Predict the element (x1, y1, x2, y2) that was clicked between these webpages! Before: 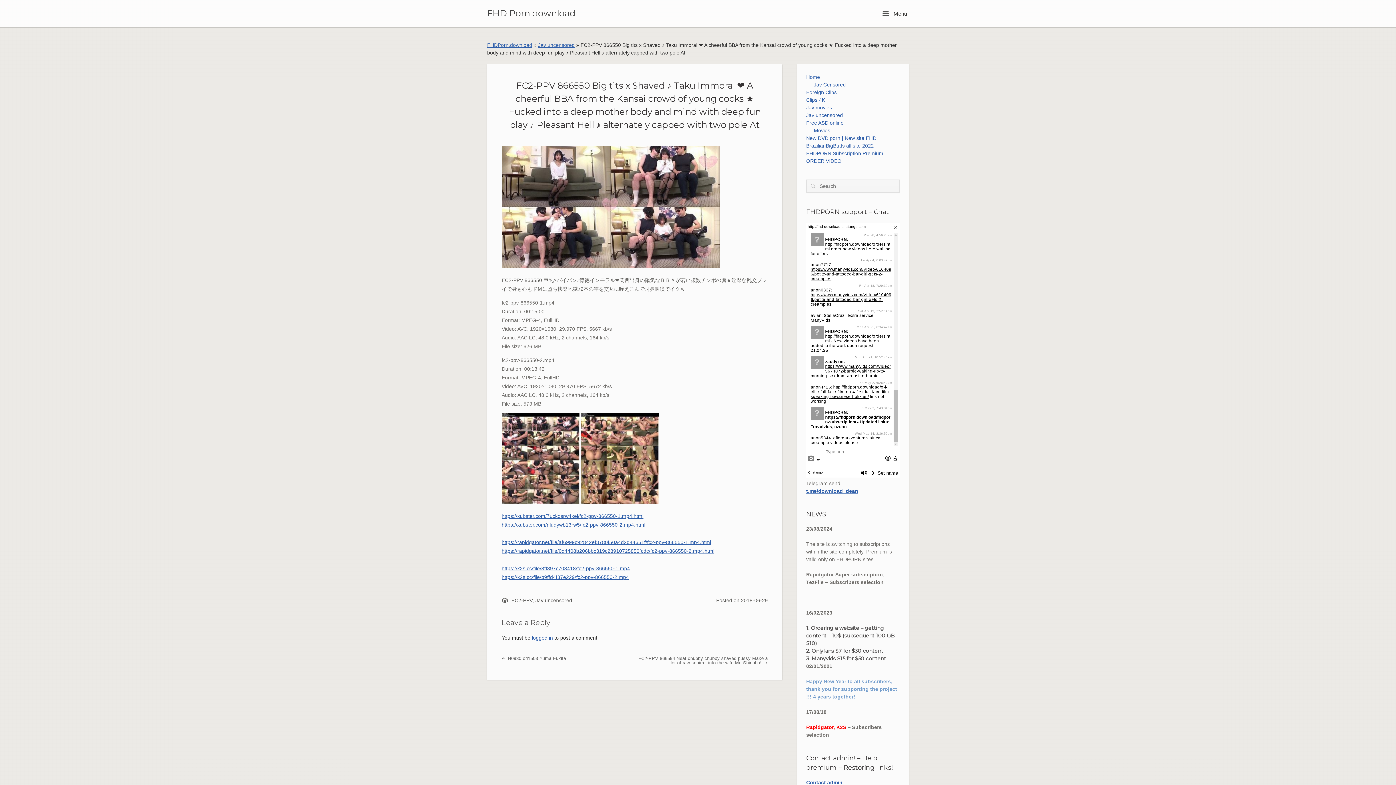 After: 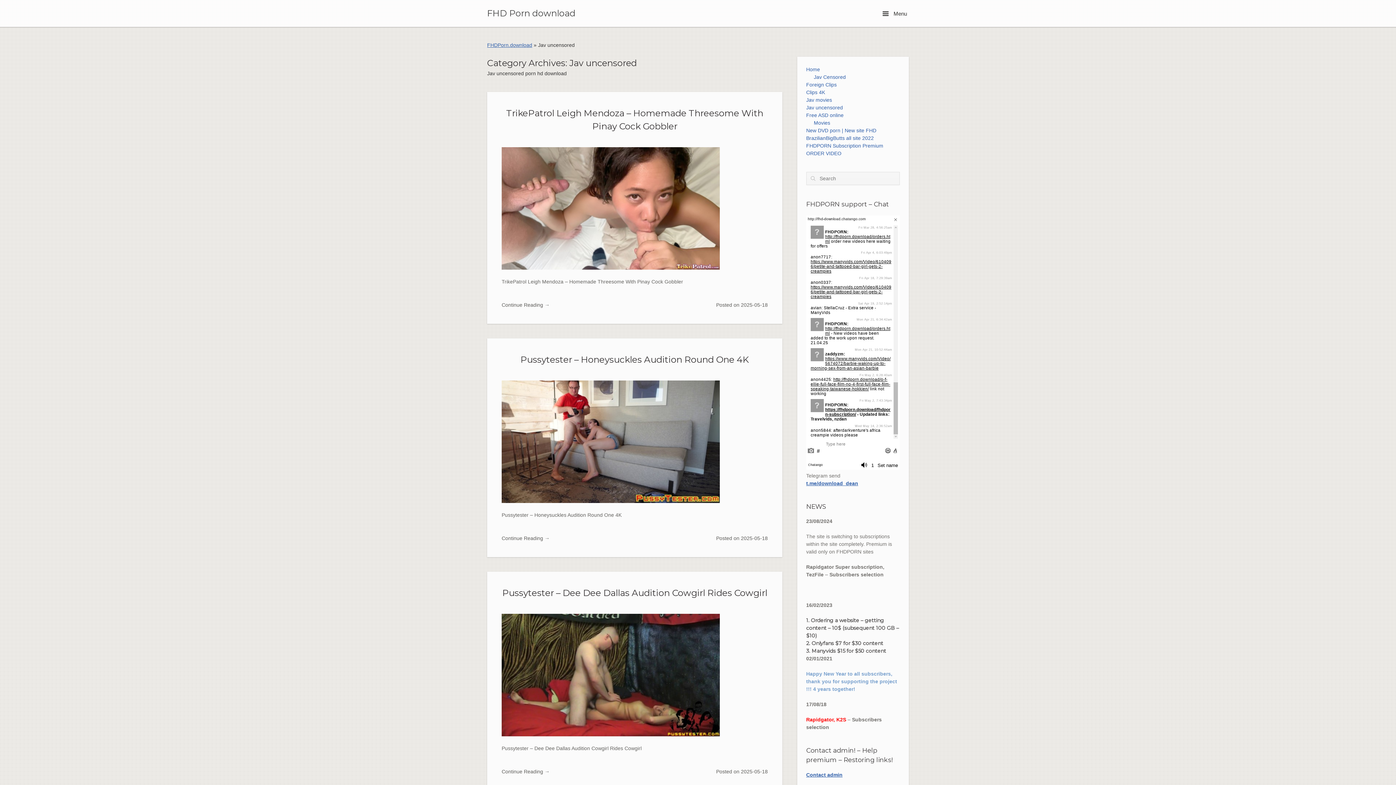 Action: label: Jav uncensored bbox: (535, 597, 572, 603)